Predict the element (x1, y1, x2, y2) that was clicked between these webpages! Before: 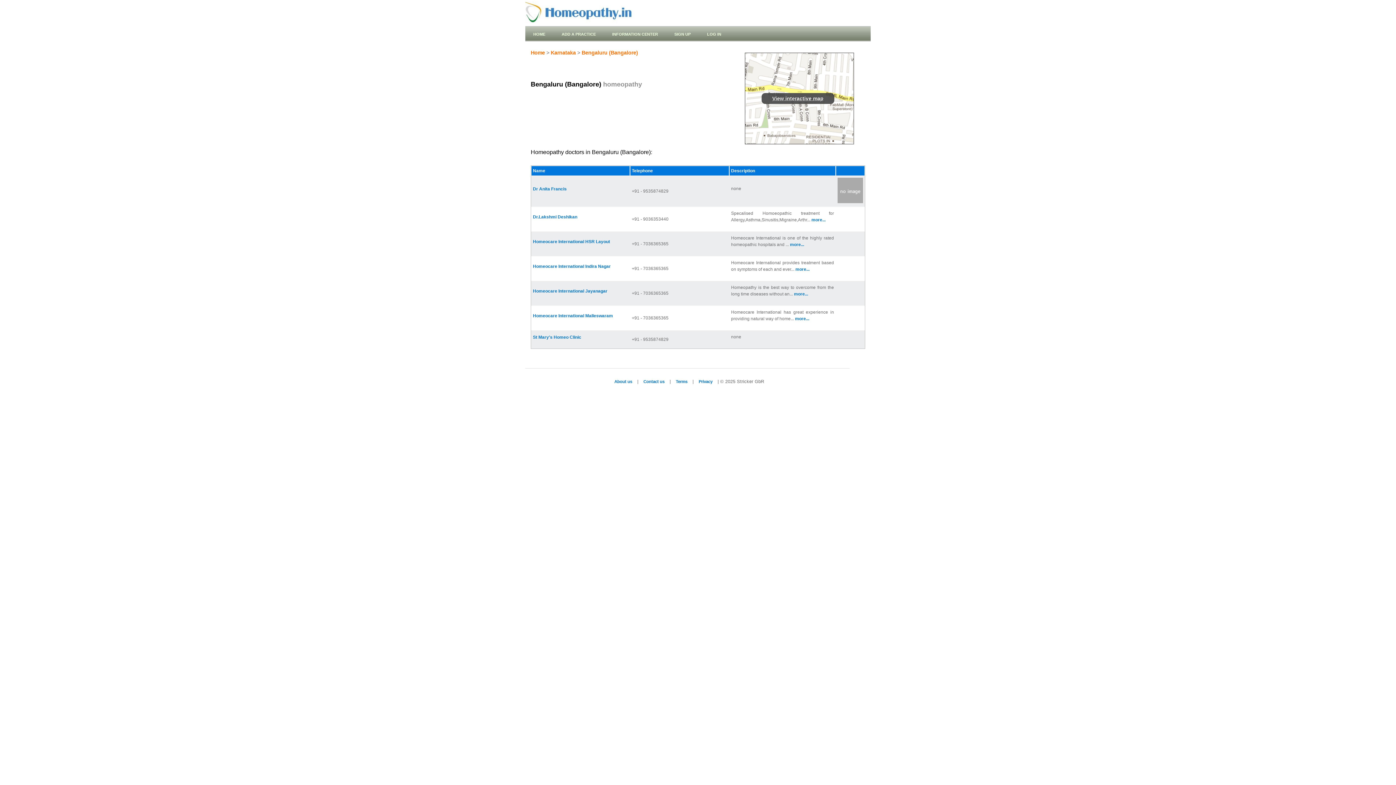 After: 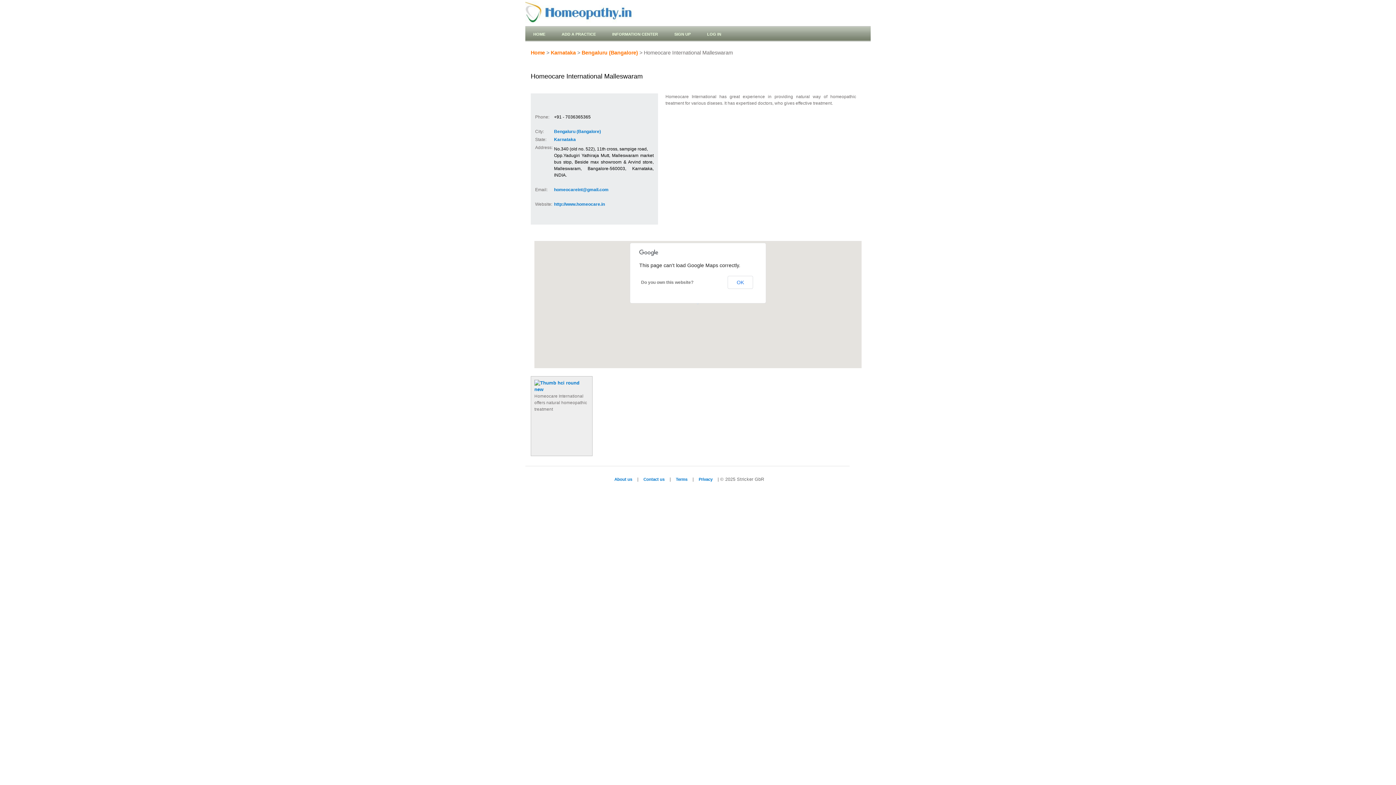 Action: bbox: (795, 316, 809, 321) label: more...